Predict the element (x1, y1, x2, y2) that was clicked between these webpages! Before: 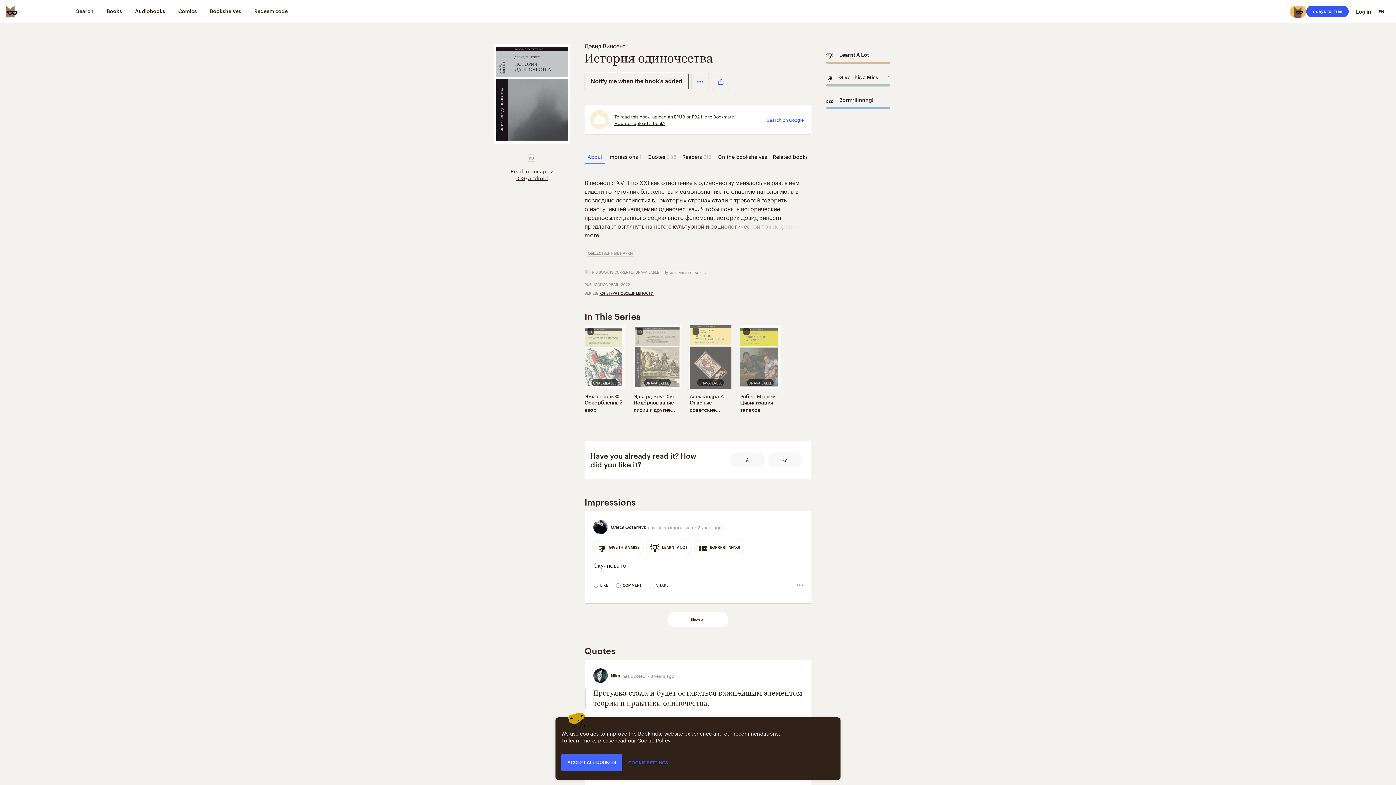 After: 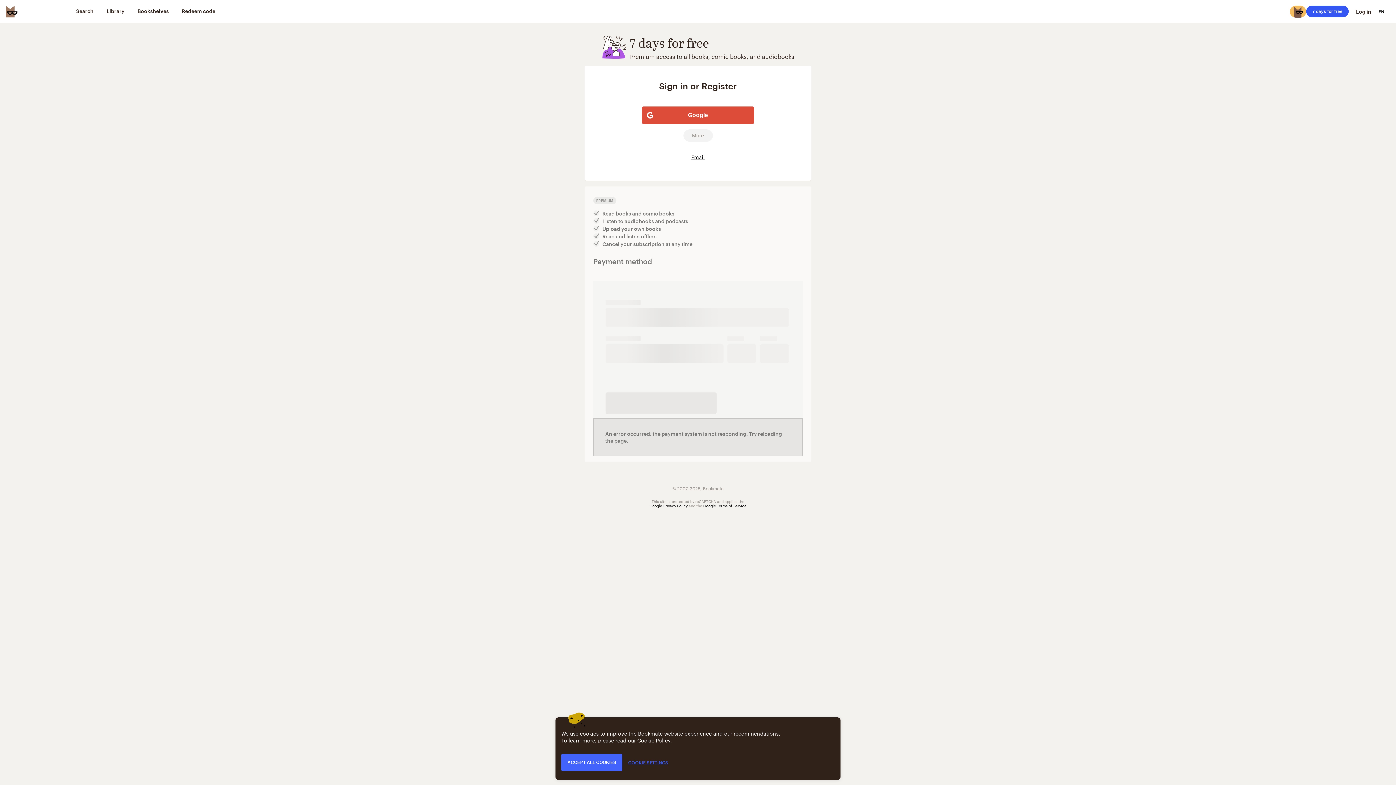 Action: label: 7 days for free bbox: (1306, 5, 1349, 17)